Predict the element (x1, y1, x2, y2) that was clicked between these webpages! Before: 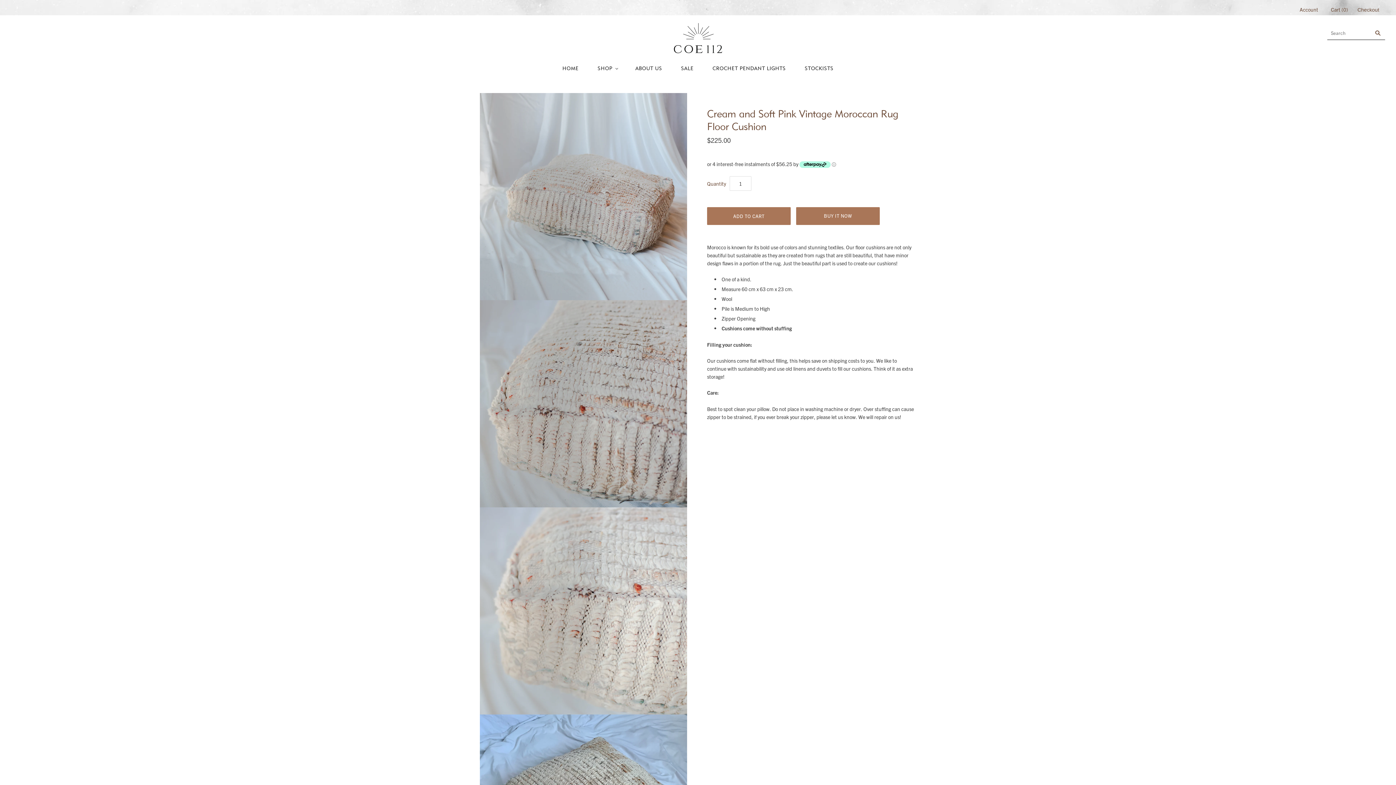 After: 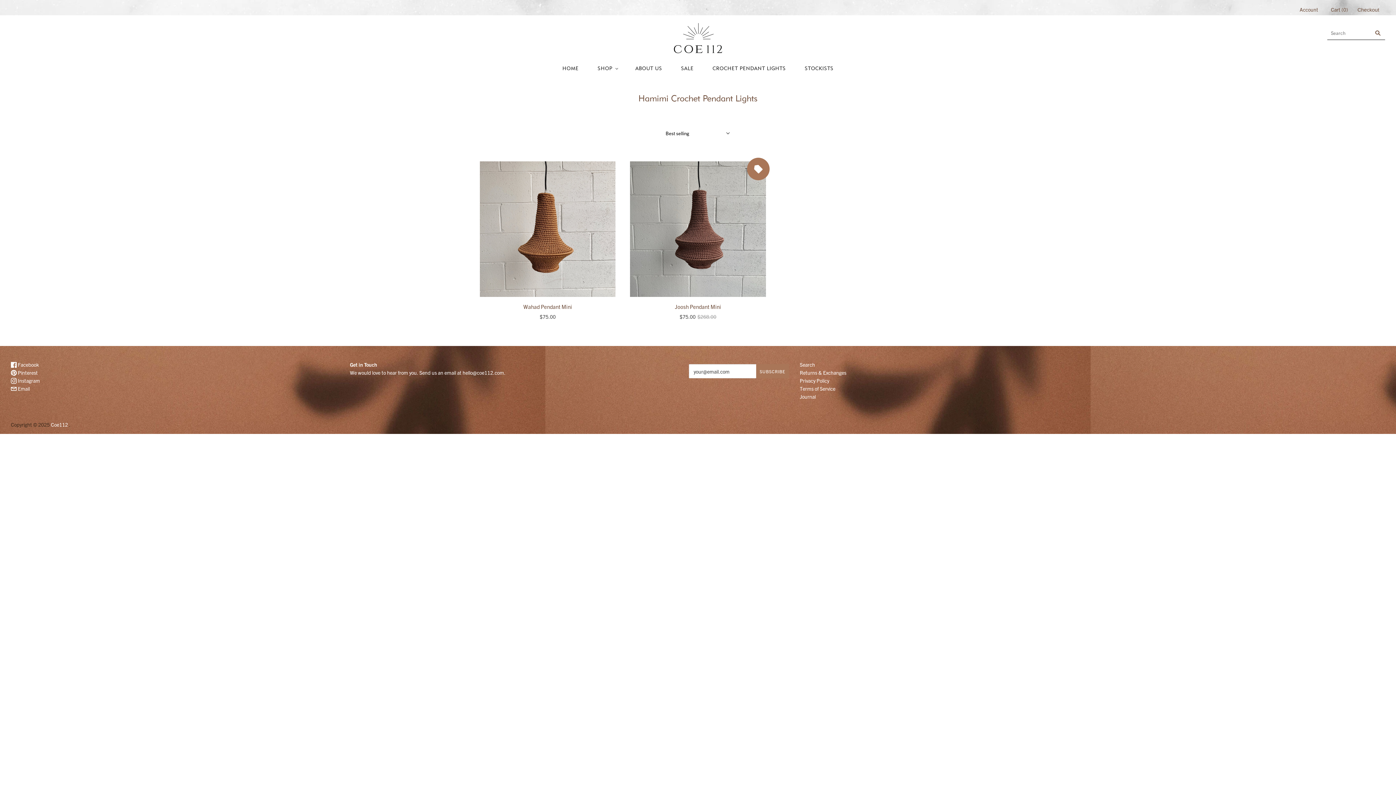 Action: label: CROCHET PENDANT LIGHTS bbox: (703, 57, 795, 78)